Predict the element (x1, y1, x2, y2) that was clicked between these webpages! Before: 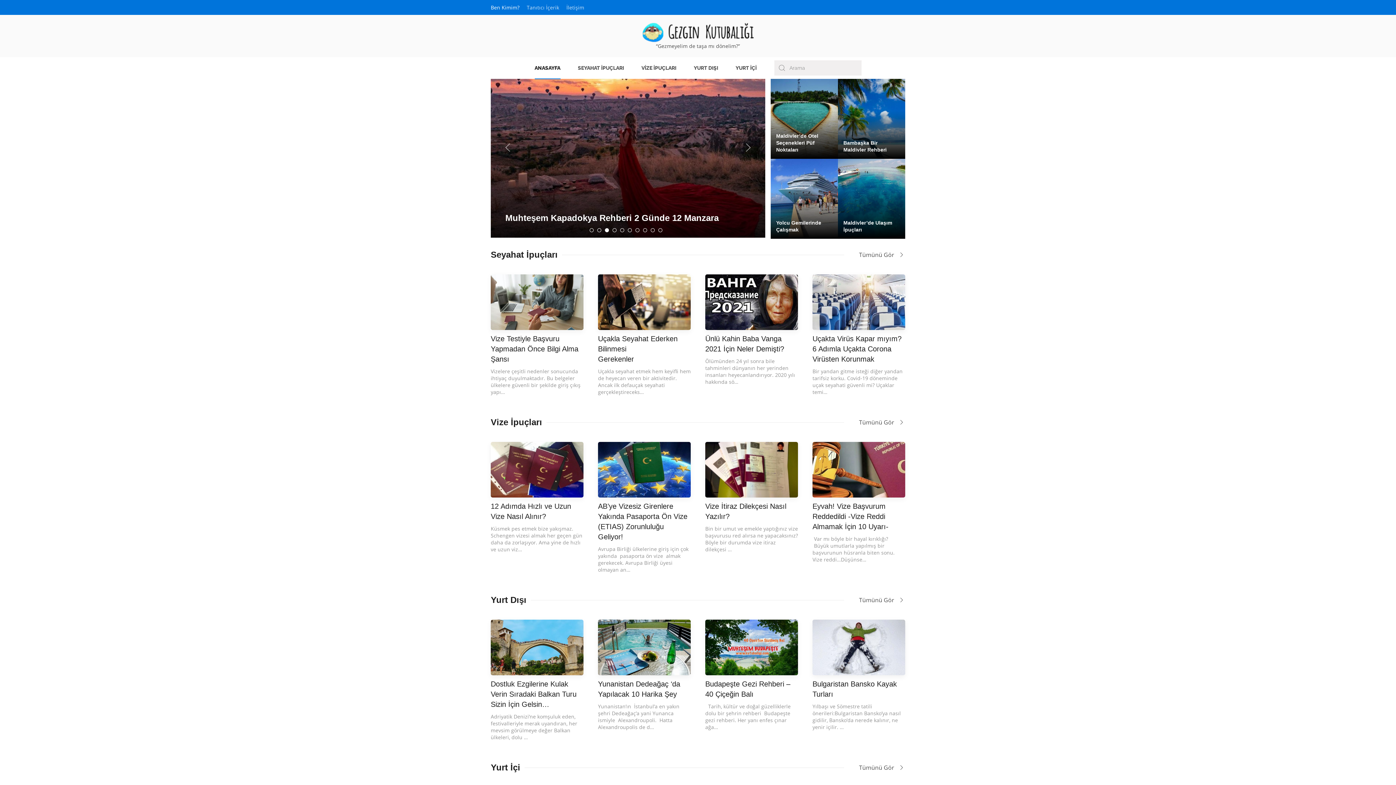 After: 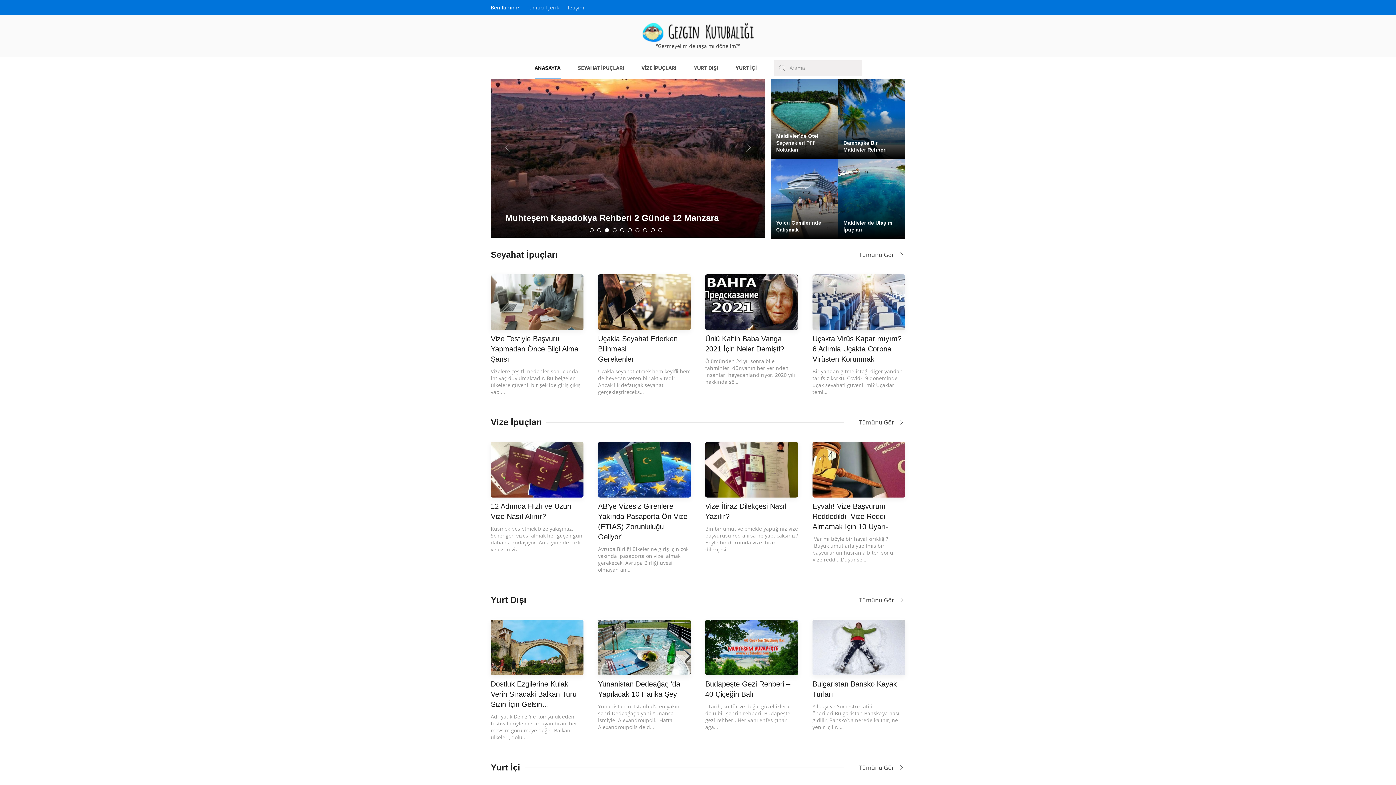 Action: bbox: (638, 22, 757, 42)